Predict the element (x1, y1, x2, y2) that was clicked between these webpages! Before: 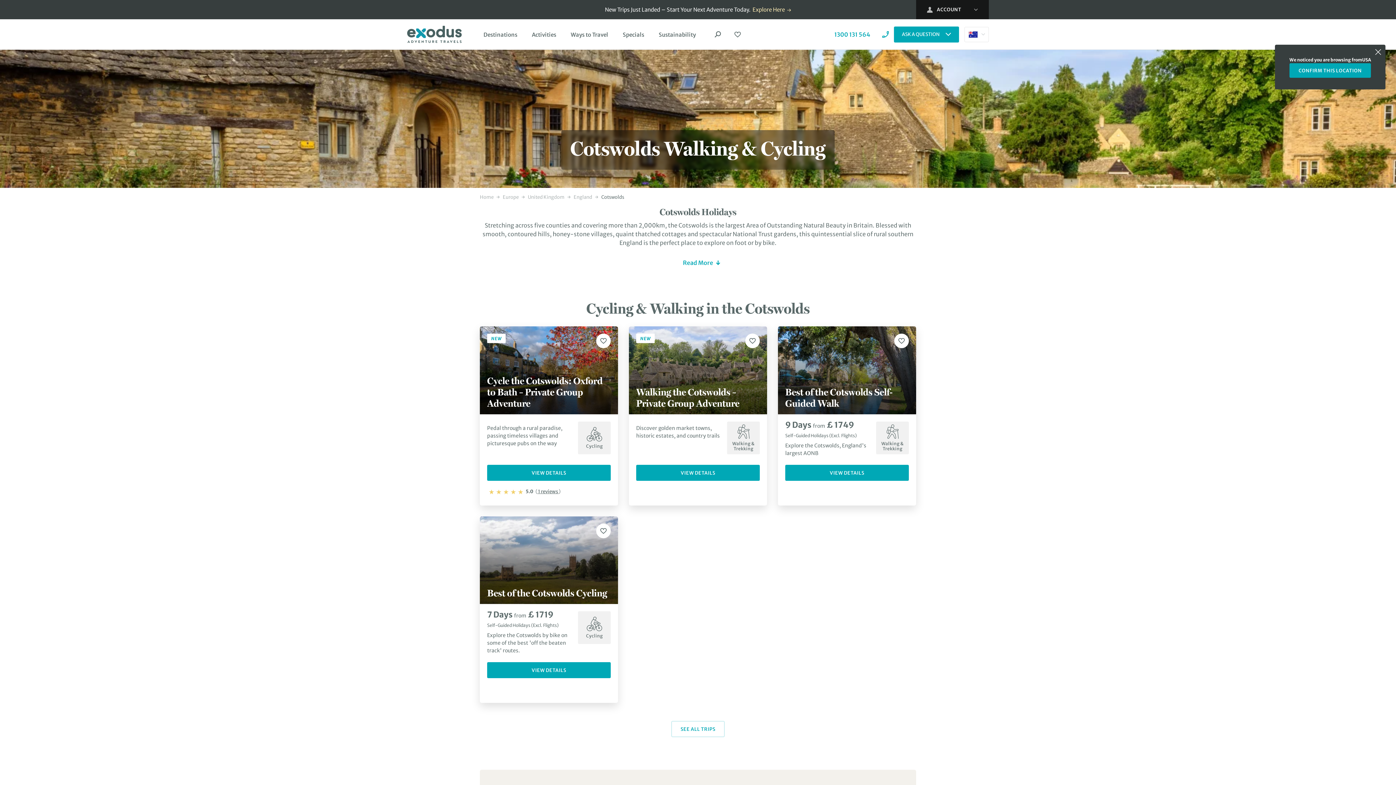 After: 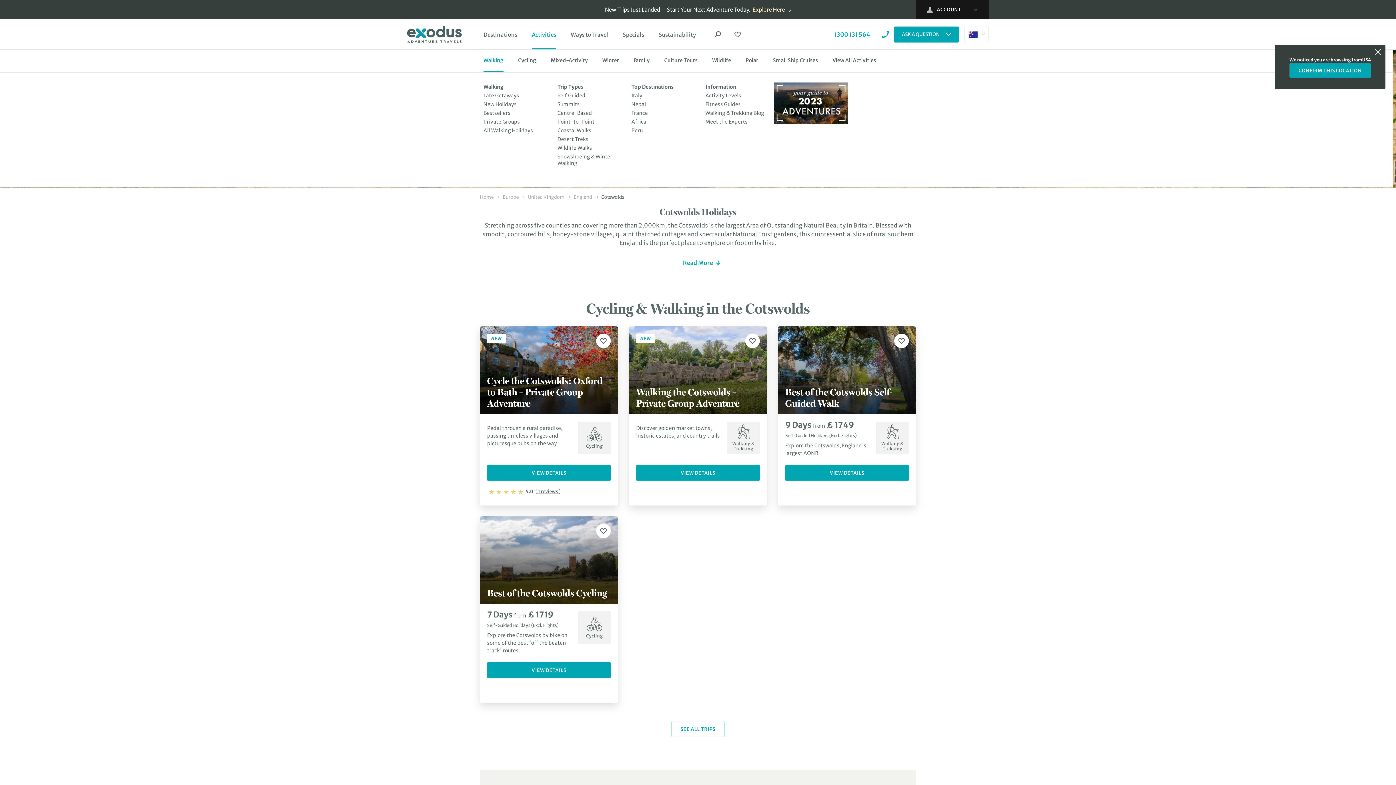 Action: bbox: (532, 19, 556, 49) label: Activities